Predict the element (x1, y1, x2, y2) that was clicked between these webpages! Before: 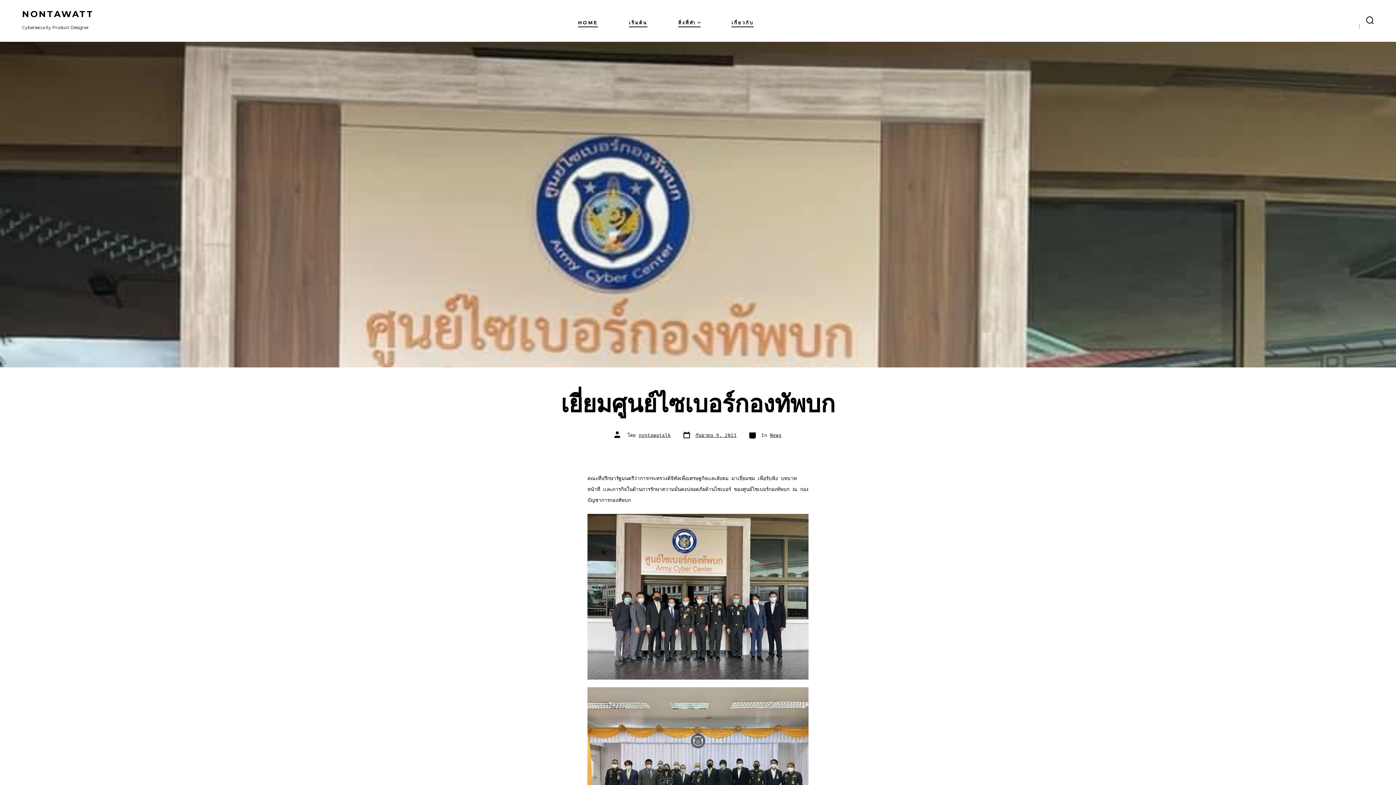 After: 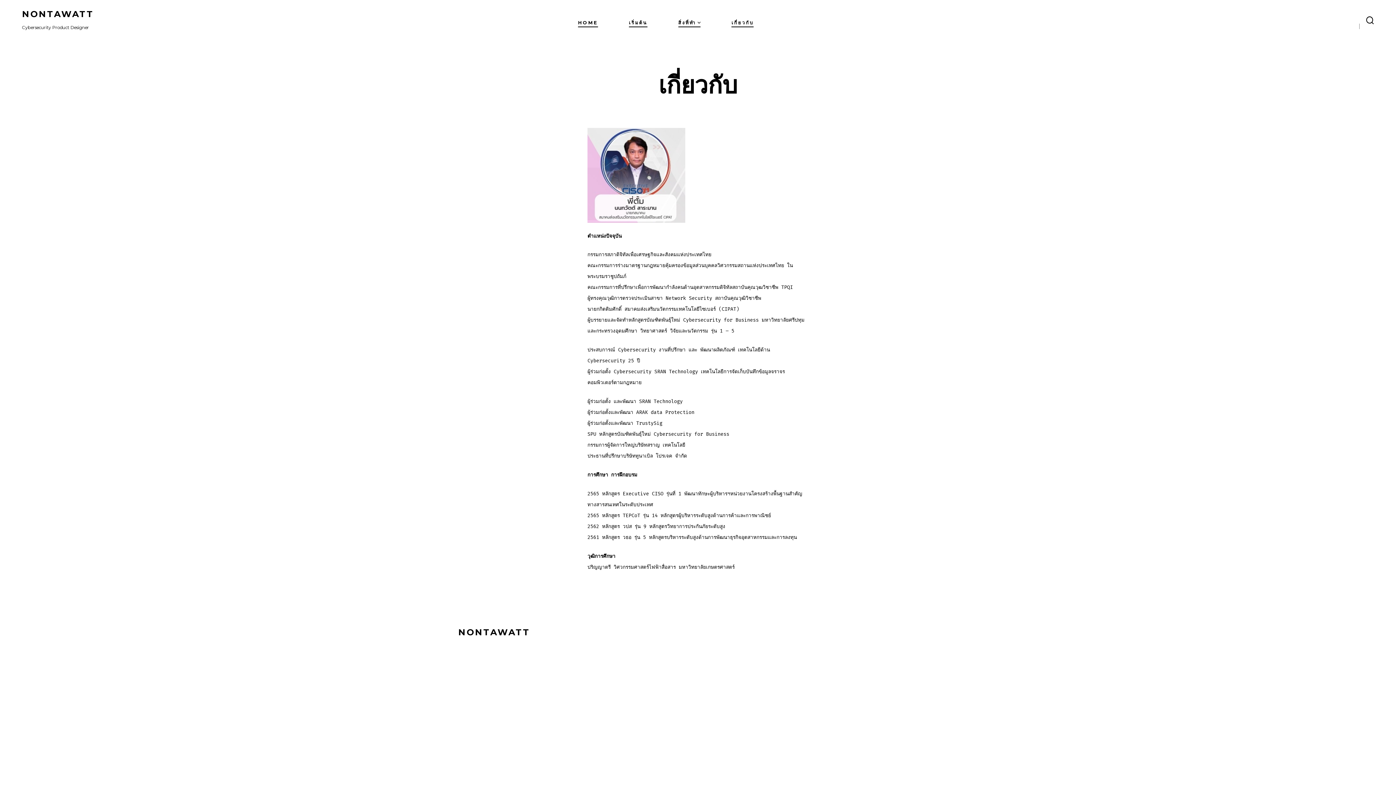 Action: bbox: (731, 17, 753, 28) label: เกี่ยวกับ